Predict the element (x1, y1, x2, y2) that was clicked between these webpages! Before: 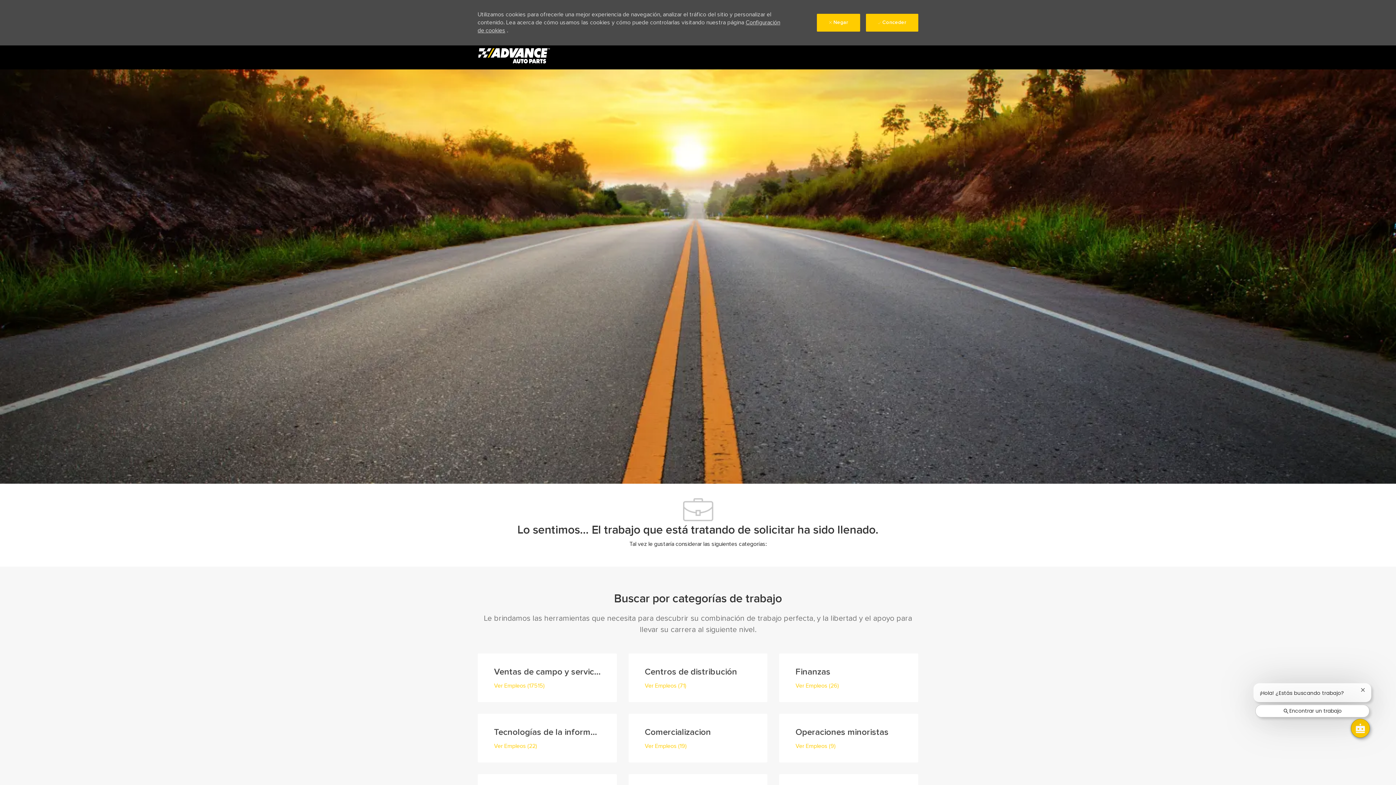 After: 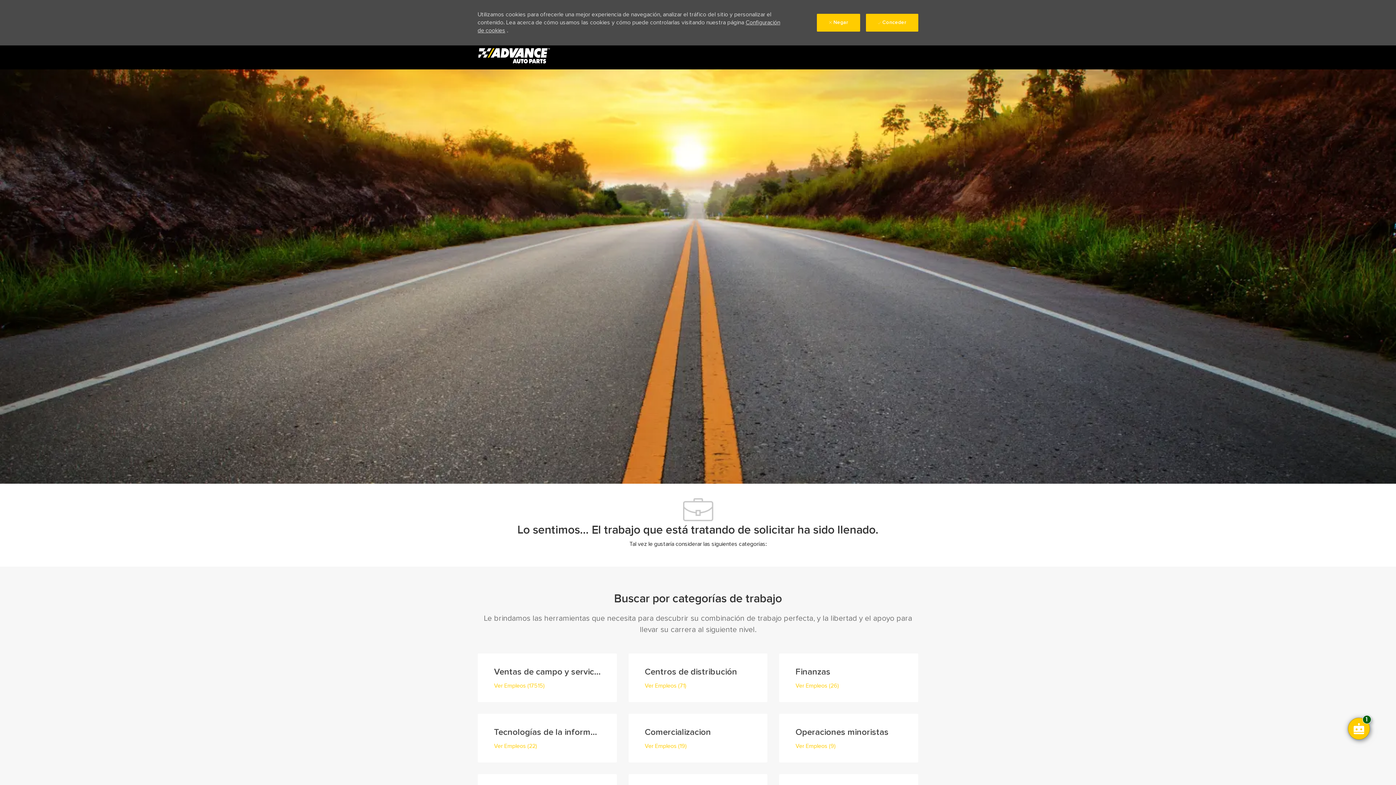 Action: label: Encontrar un trabajo bbox: (1255, 705, 1369, 717)